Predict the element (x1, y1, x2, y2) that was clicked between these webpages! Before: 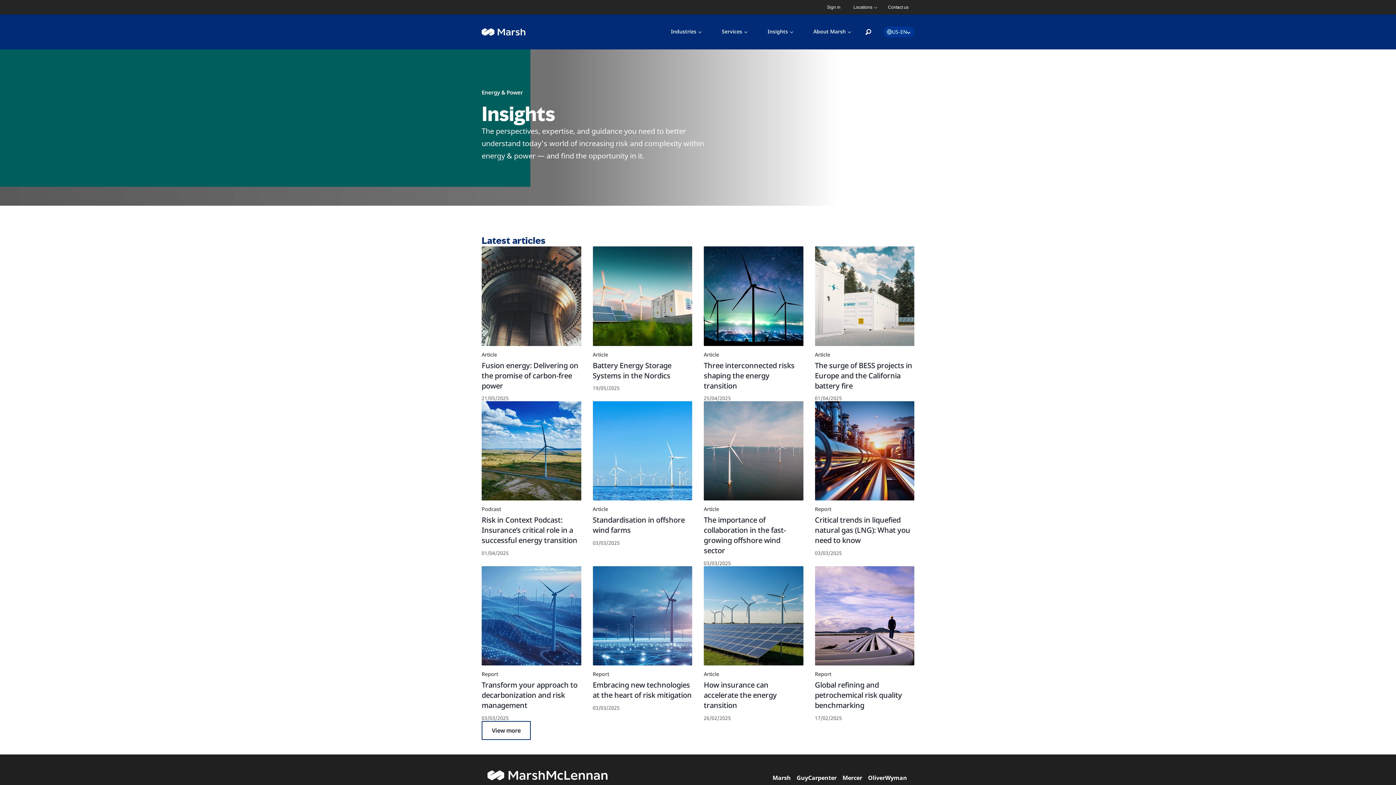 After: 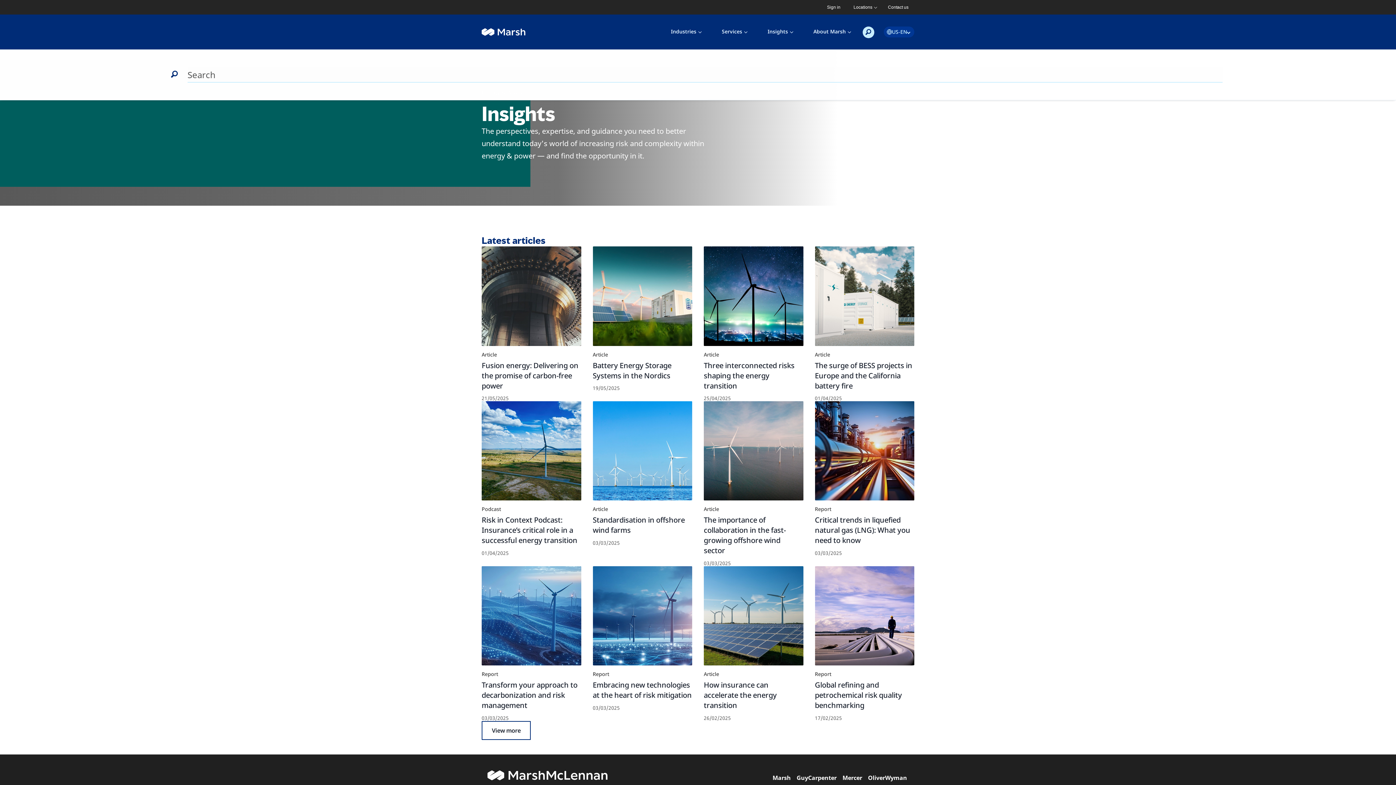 Action: label: Expand or collapse site search form bbox: (862, 26, 874, 38)